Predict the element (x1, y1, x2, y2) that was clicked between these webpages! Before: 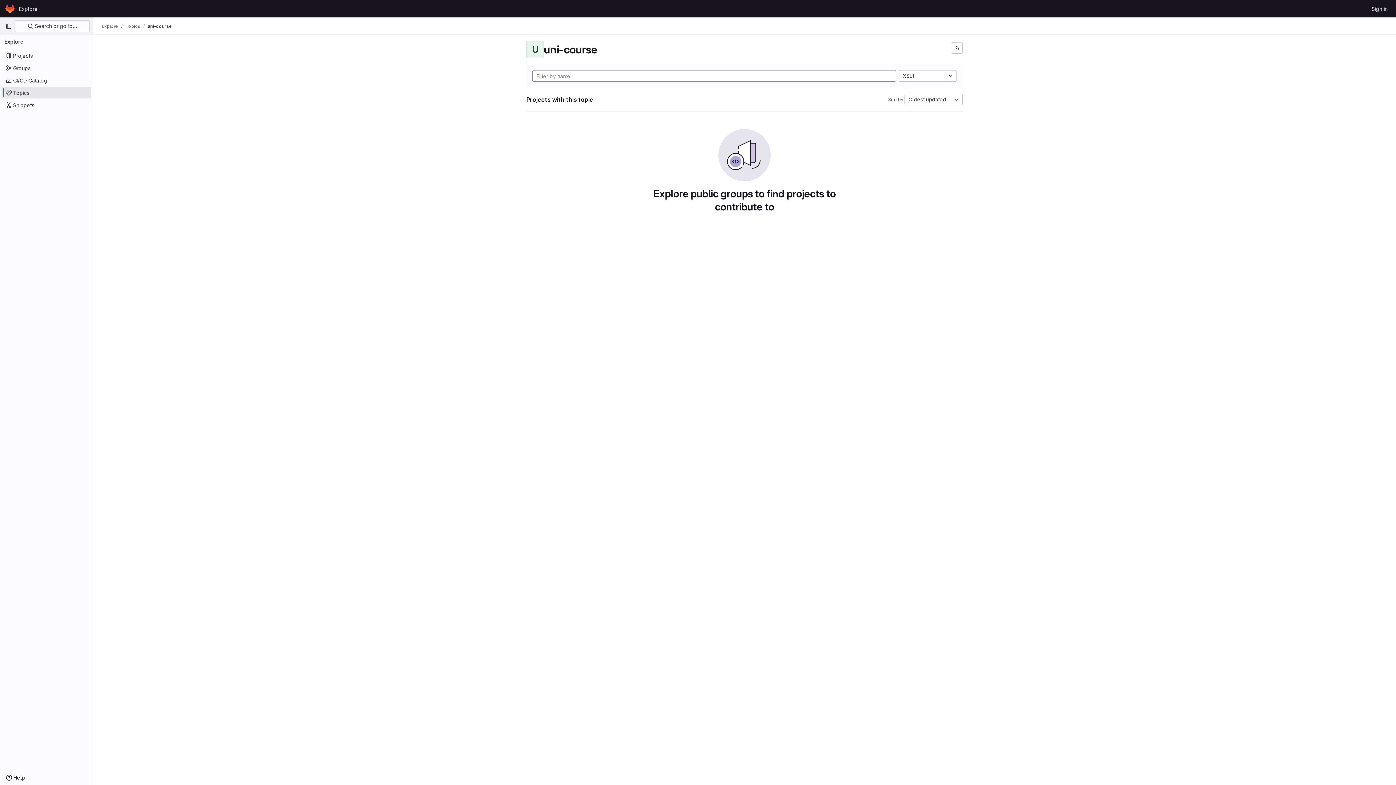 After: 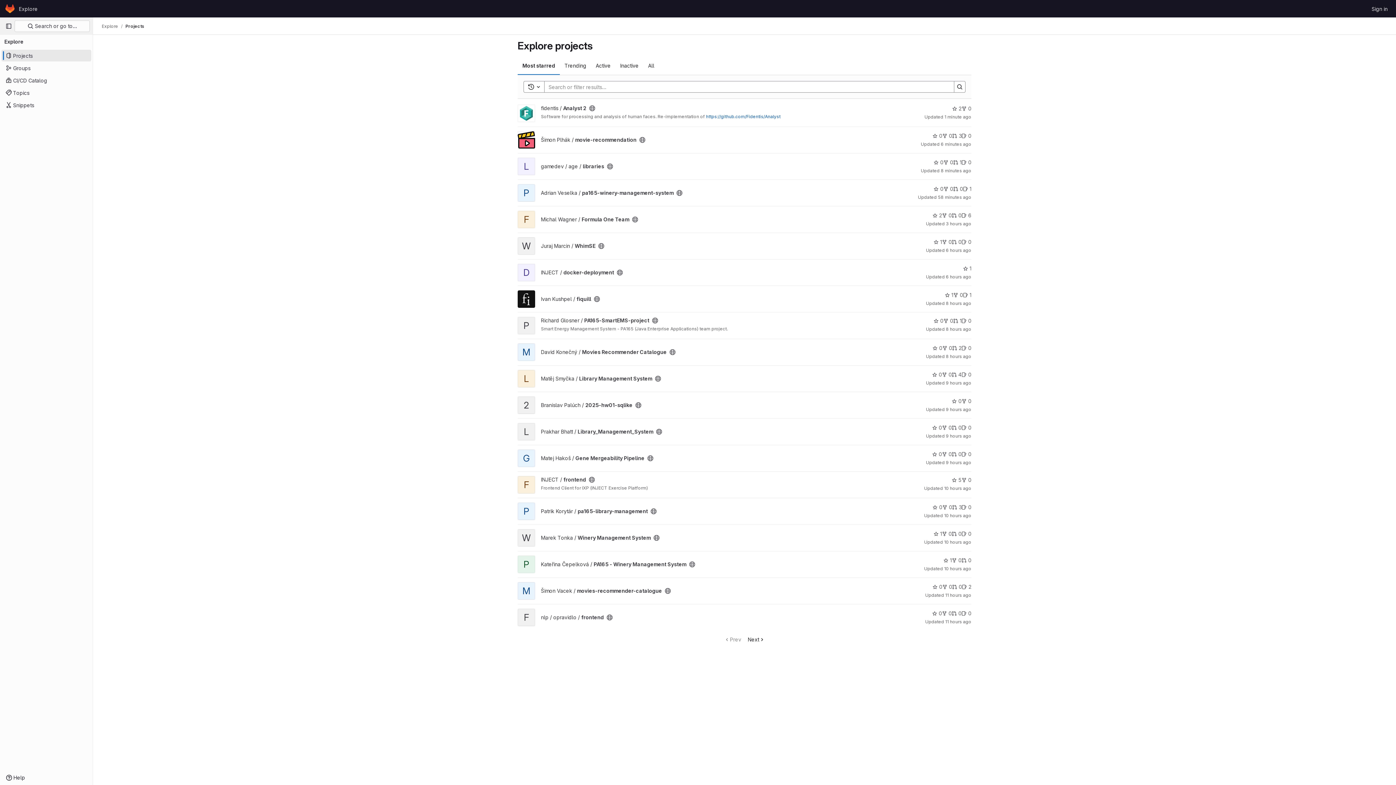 Action: bbox: (101, 23, 118, 29) label: Explore